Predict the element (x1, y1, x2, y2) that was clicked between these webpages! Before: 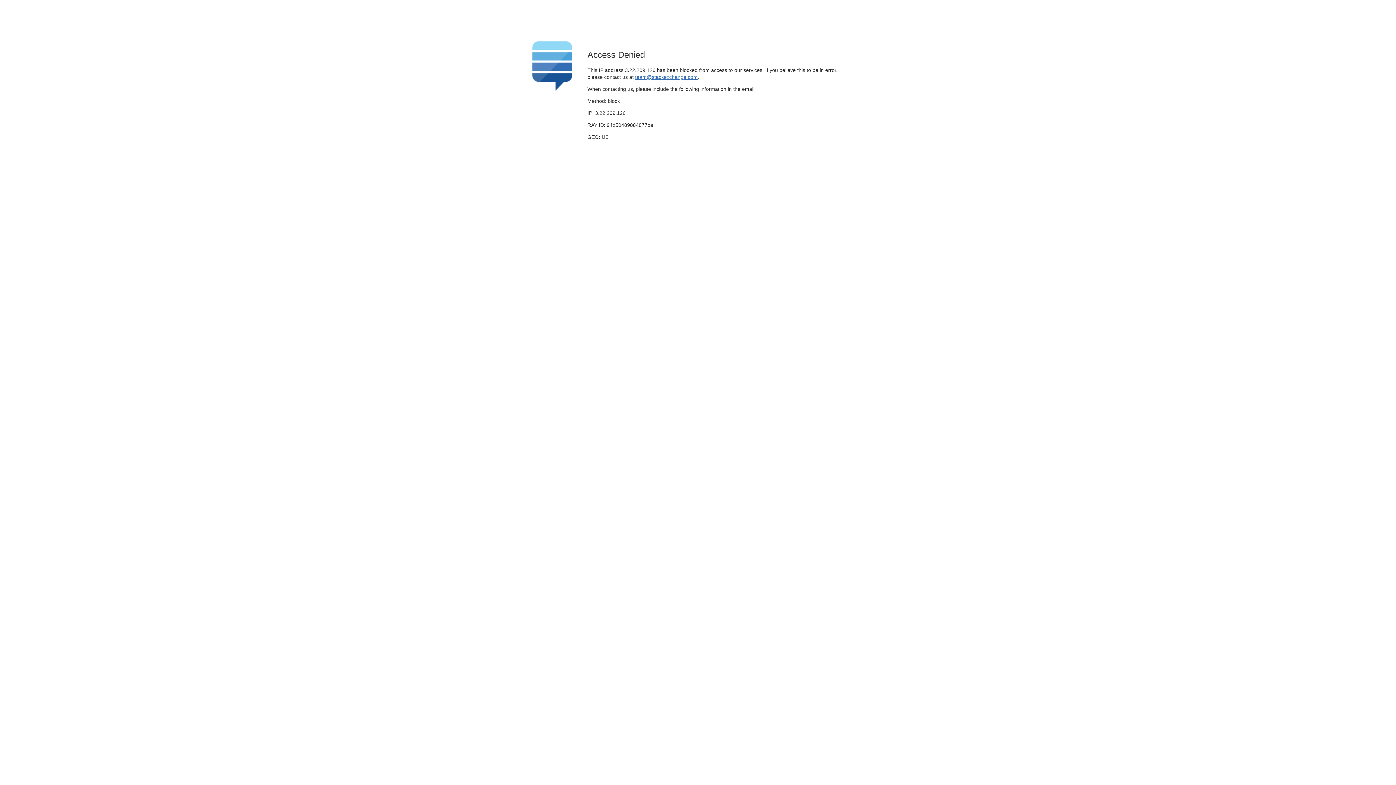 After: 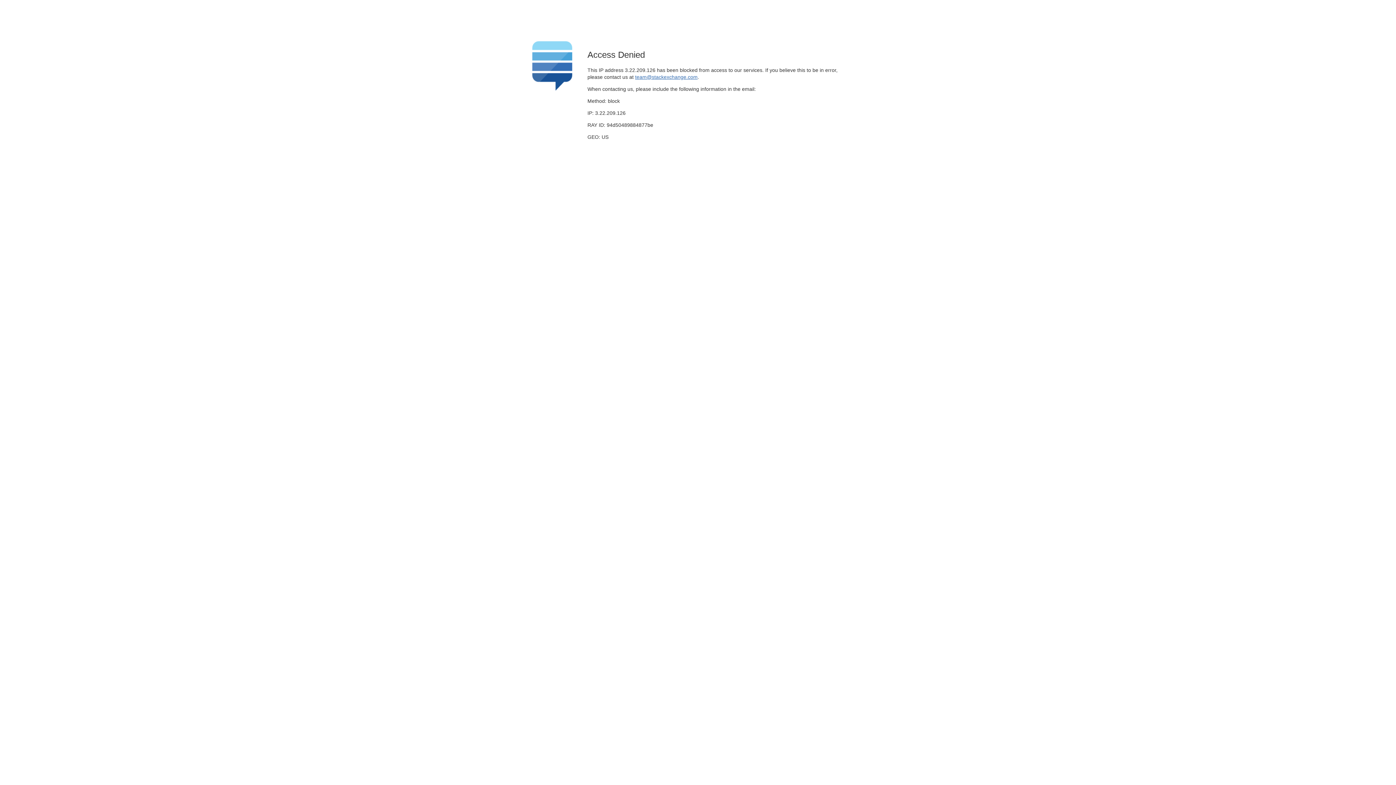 Action: bbox: (635, 74, 697, 79) label: team@stackexchange.com